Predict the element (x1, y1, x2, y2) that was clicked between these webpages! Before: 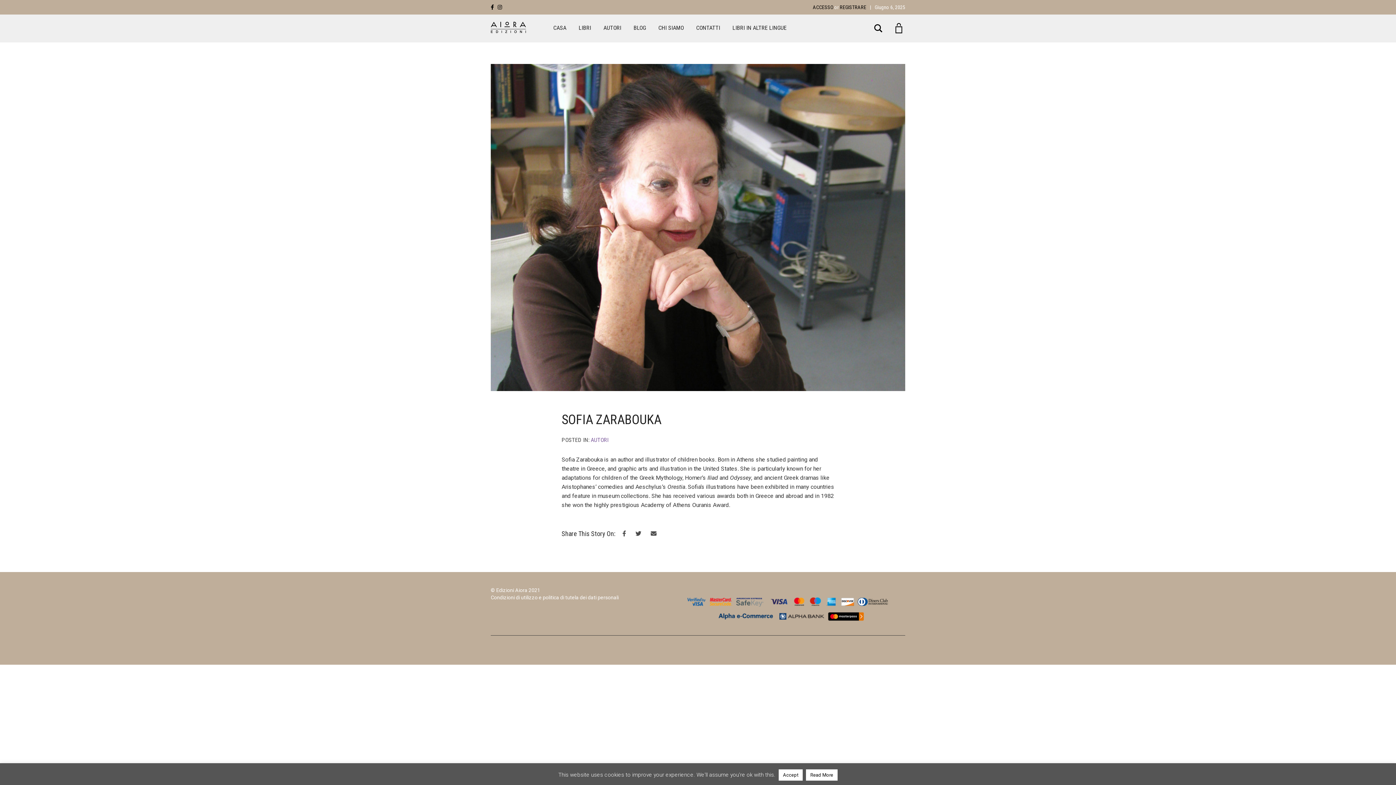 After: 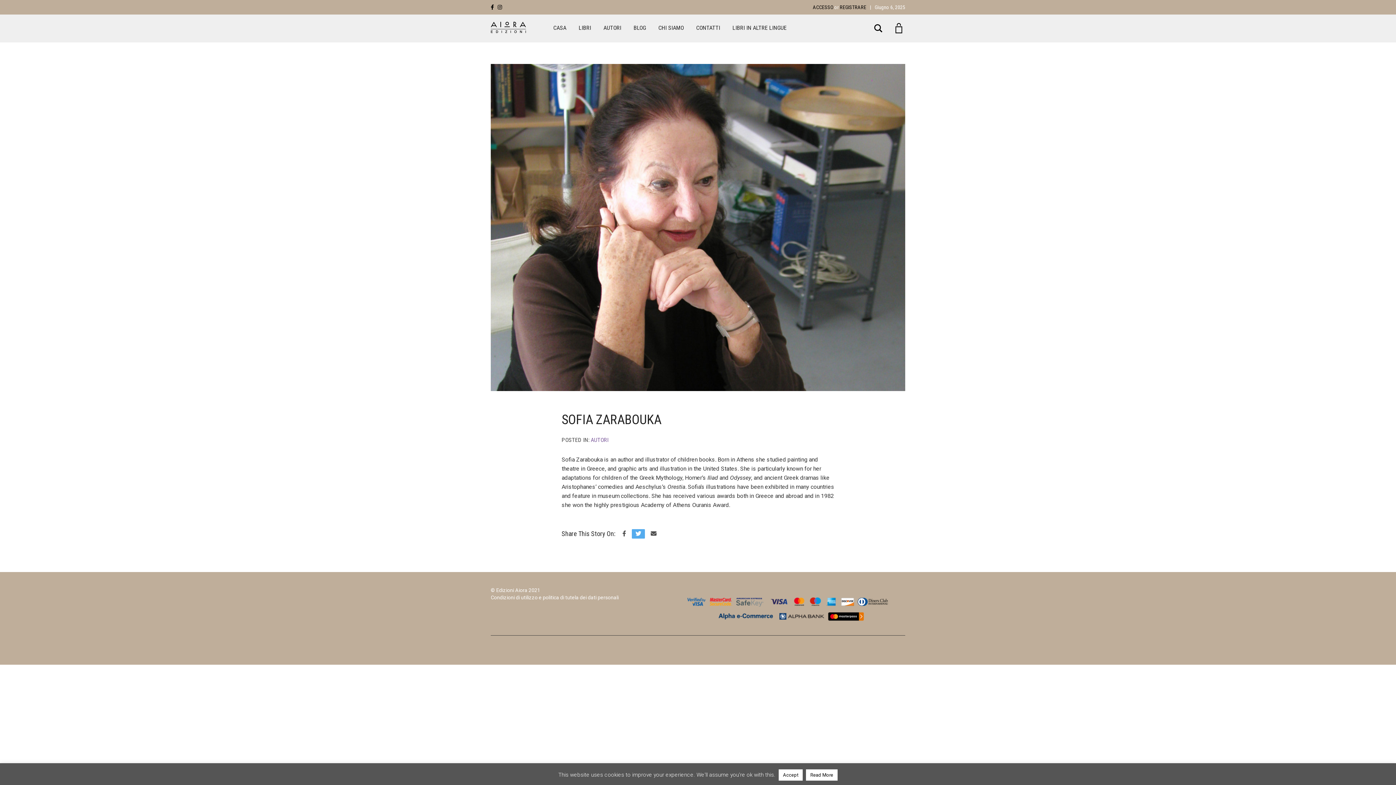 Action: bbox: (632, 529, 645, 538)